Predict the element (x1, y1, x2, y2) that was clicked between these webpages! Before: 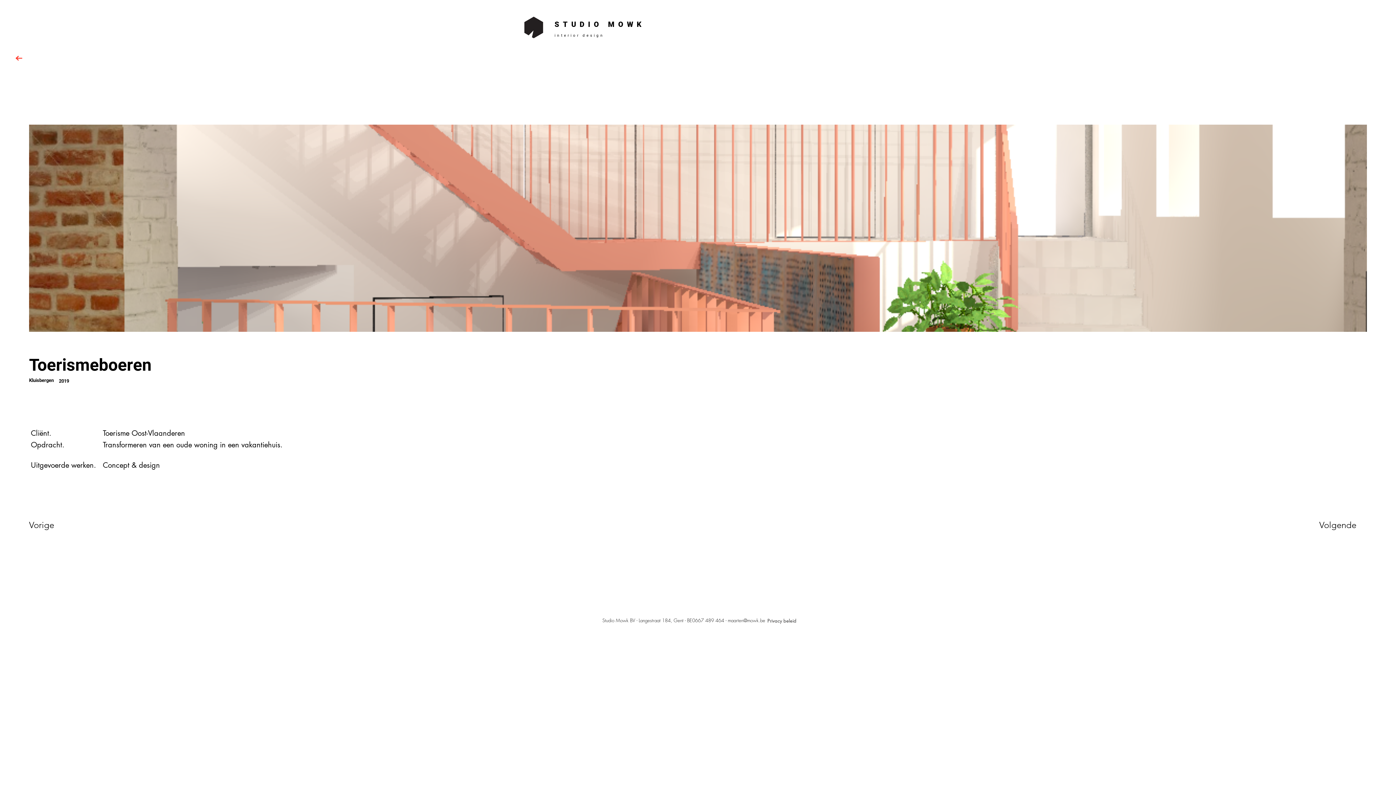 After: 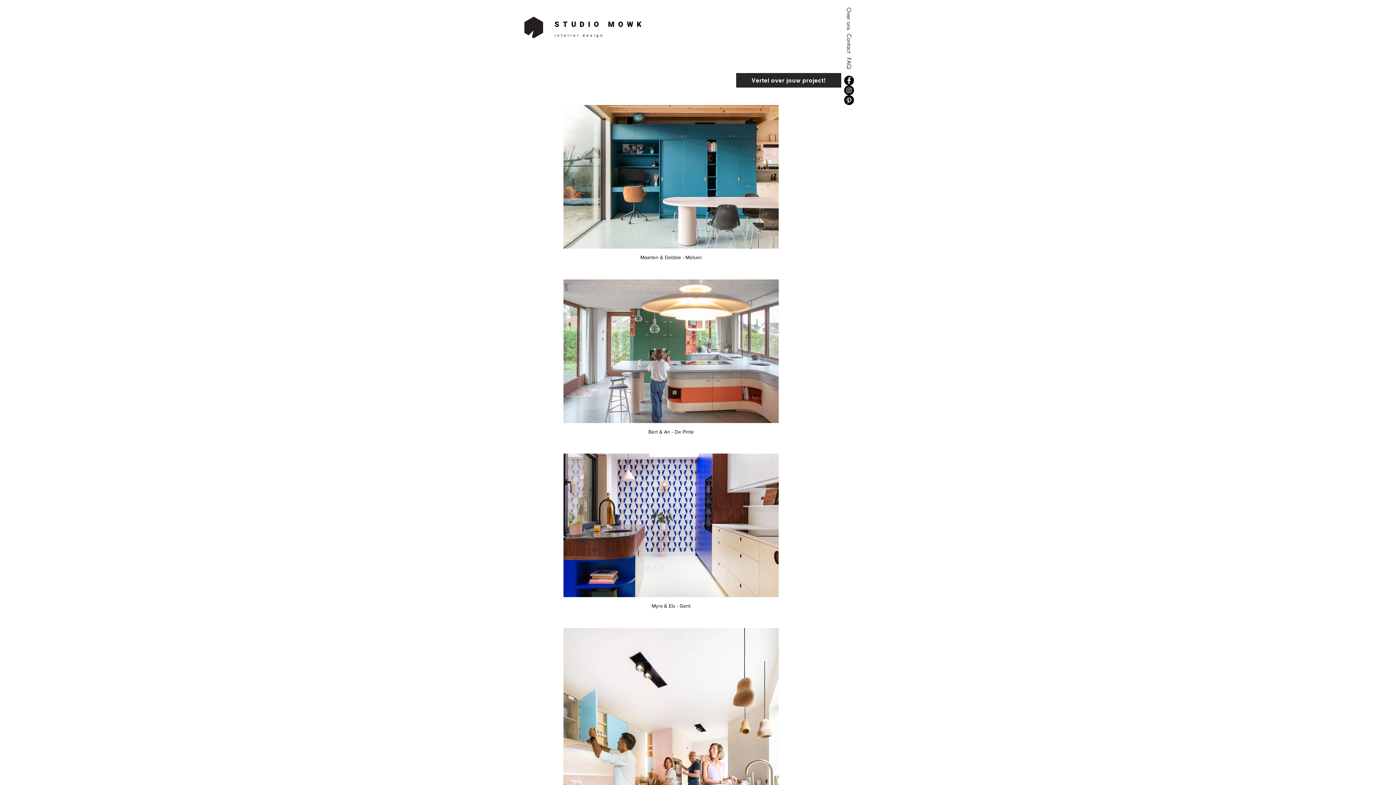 Action: bbox: (523, 16, 543, 38)